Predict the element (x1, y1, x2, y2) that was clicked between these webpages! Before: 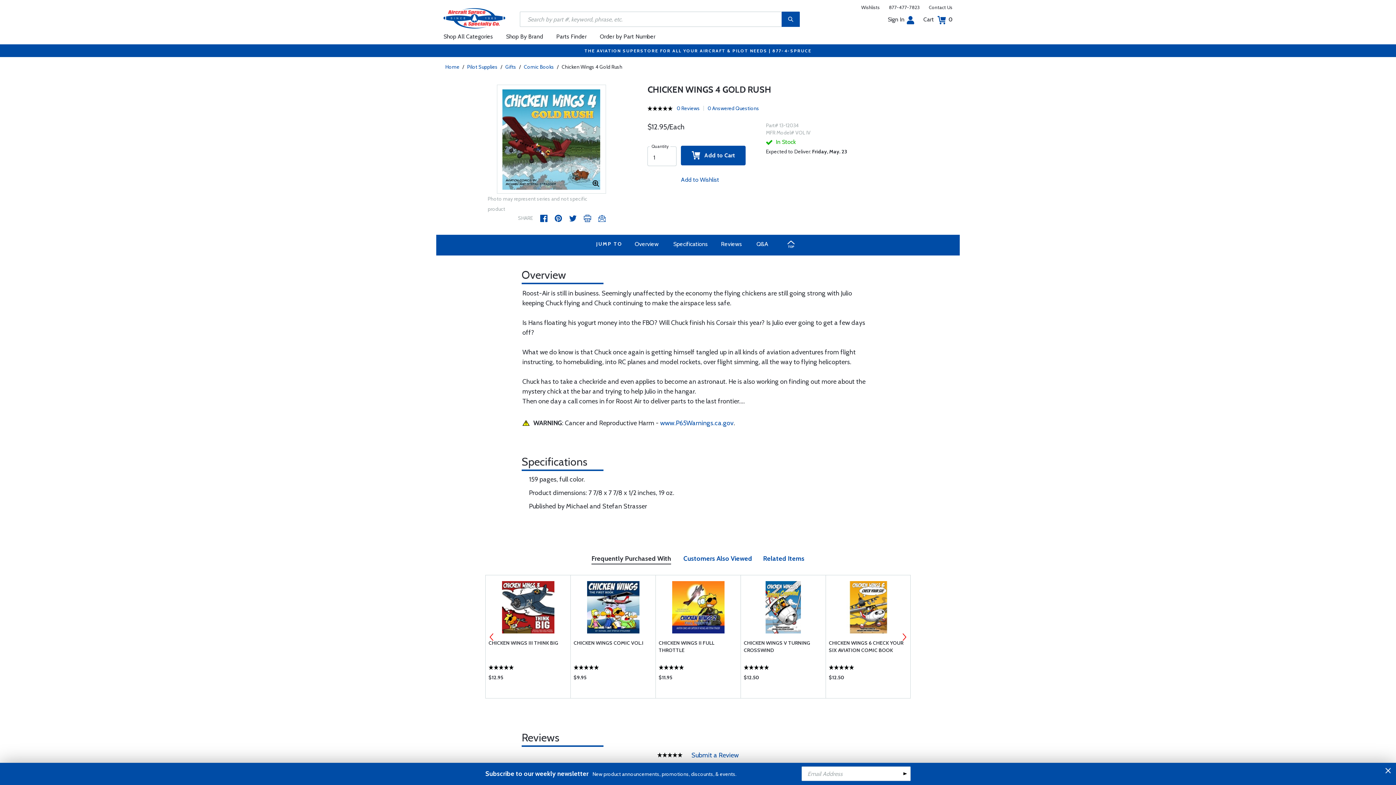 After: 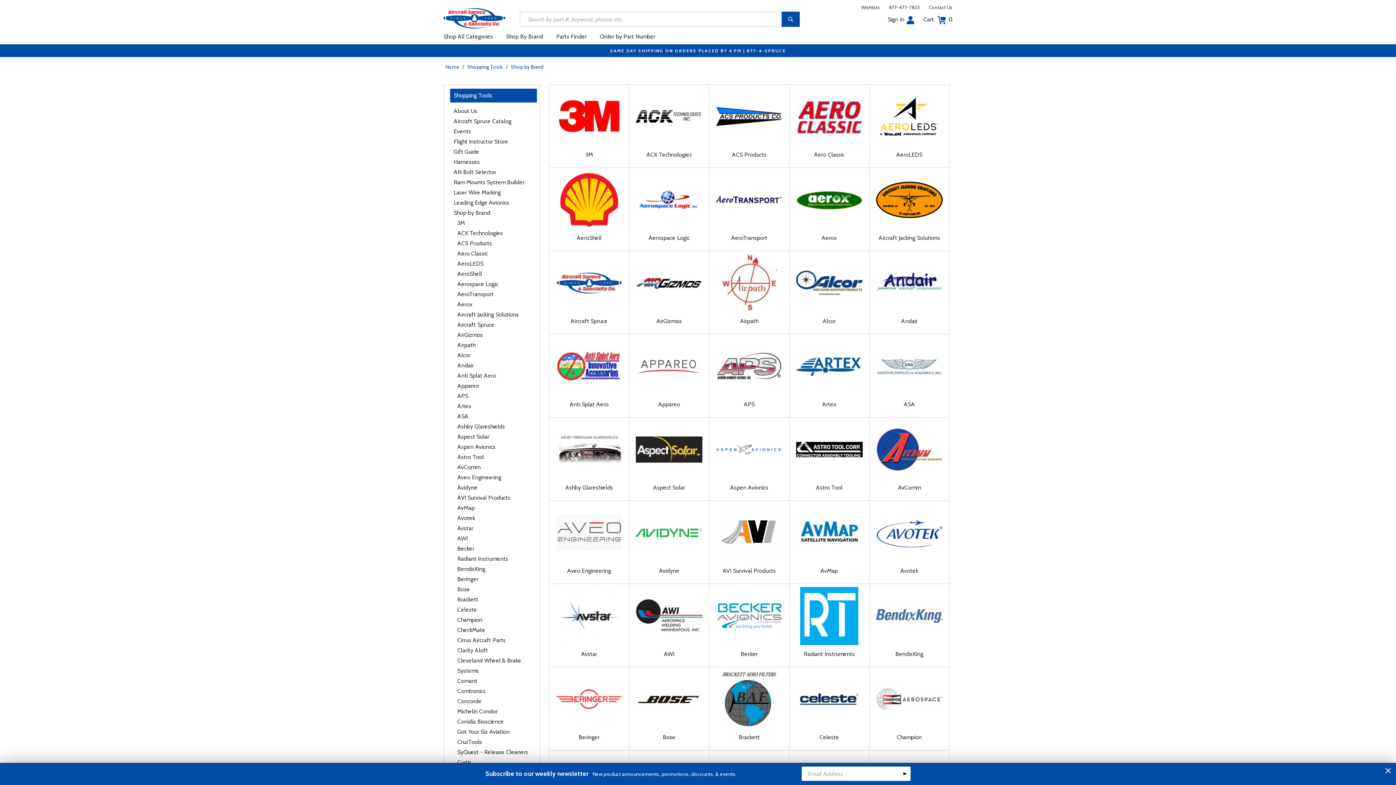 Action: bbox: (499, 28, 549, 44) label: Shop By Brand